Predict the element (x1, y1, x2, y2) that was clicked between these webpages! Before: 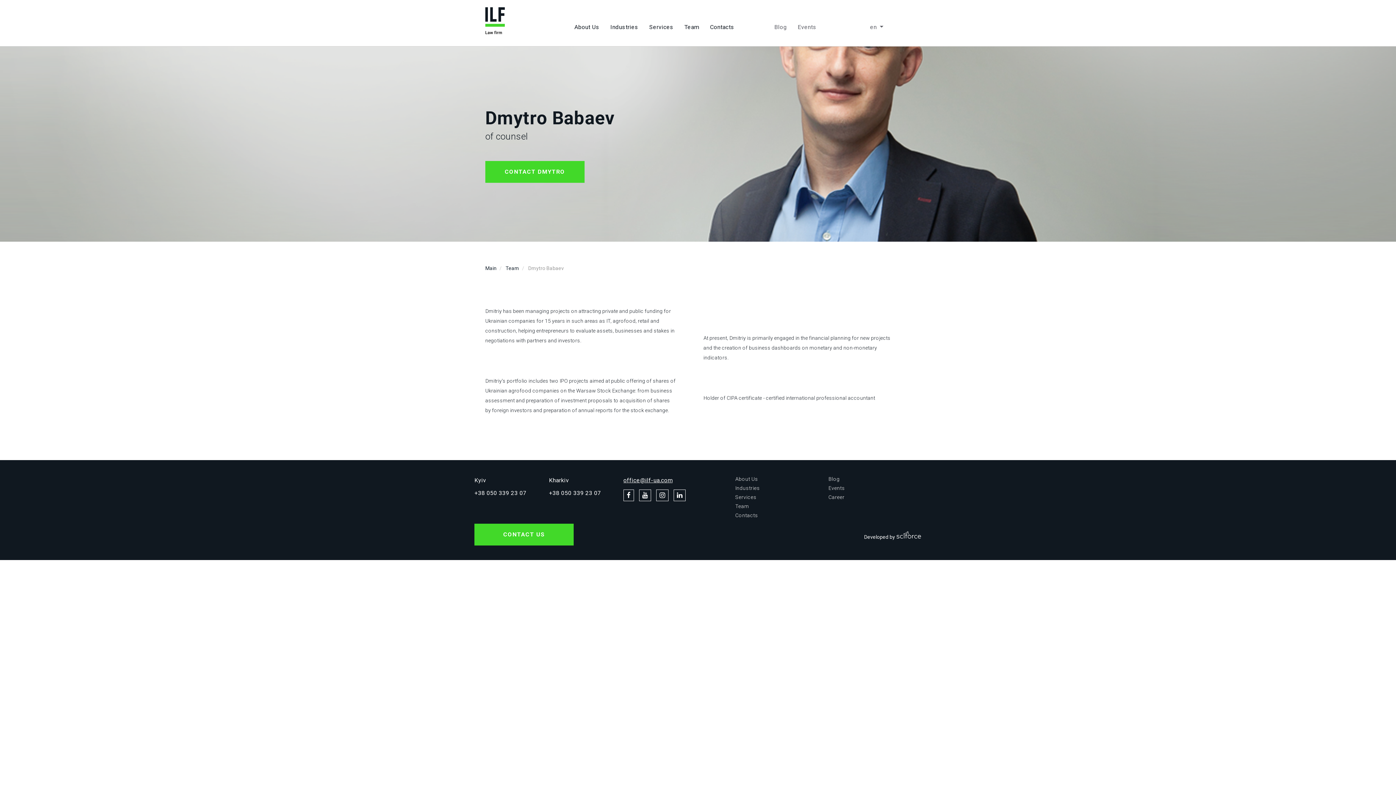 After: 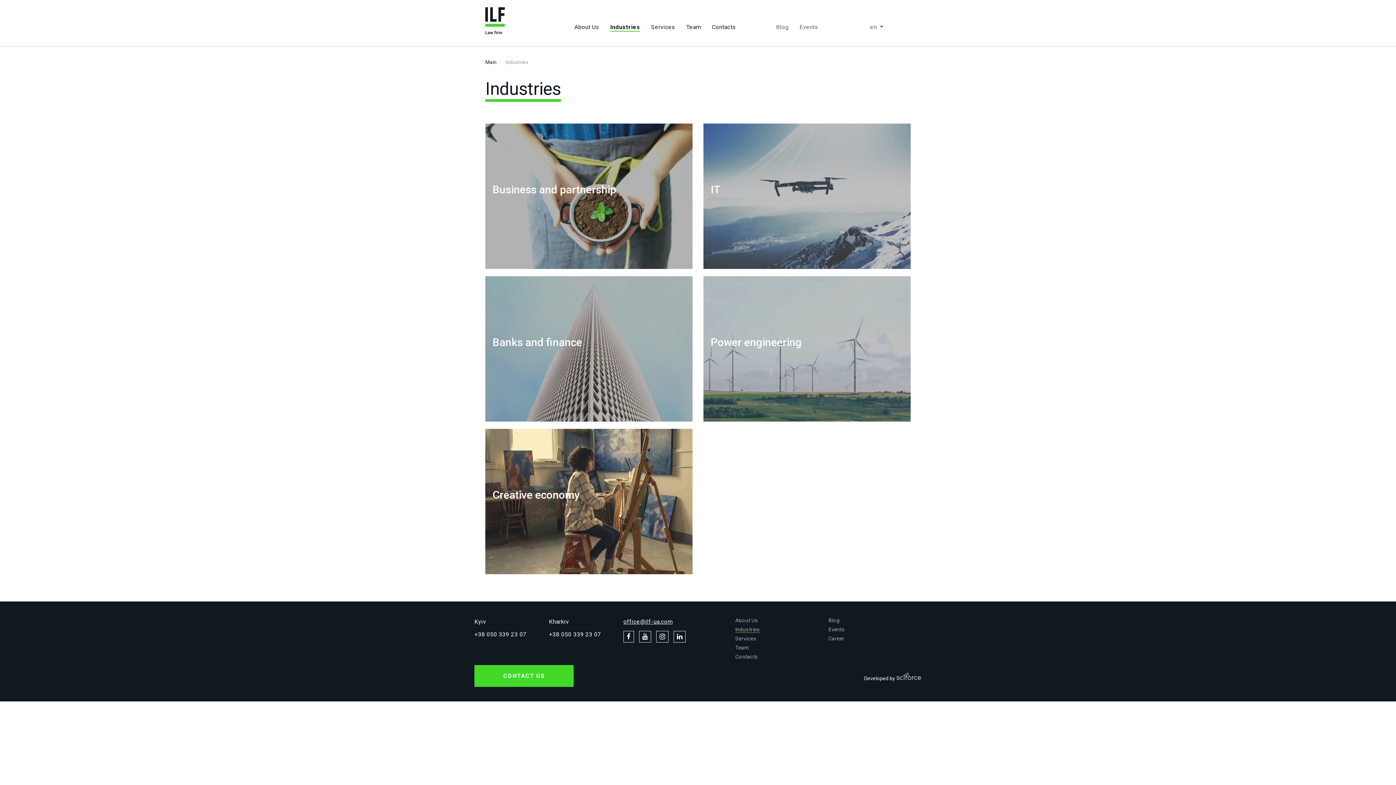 Action: bbox: (735, 485, 760, 491) label: Industries